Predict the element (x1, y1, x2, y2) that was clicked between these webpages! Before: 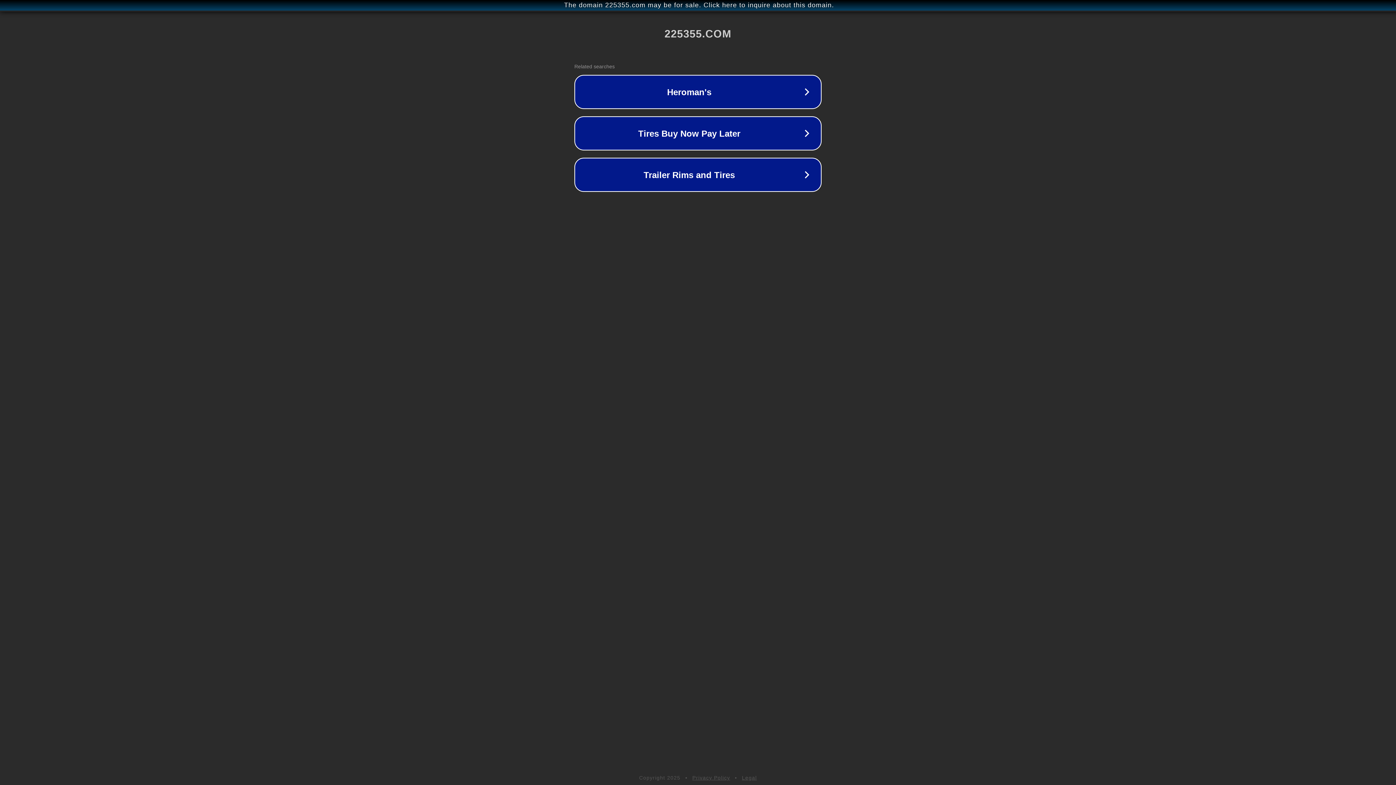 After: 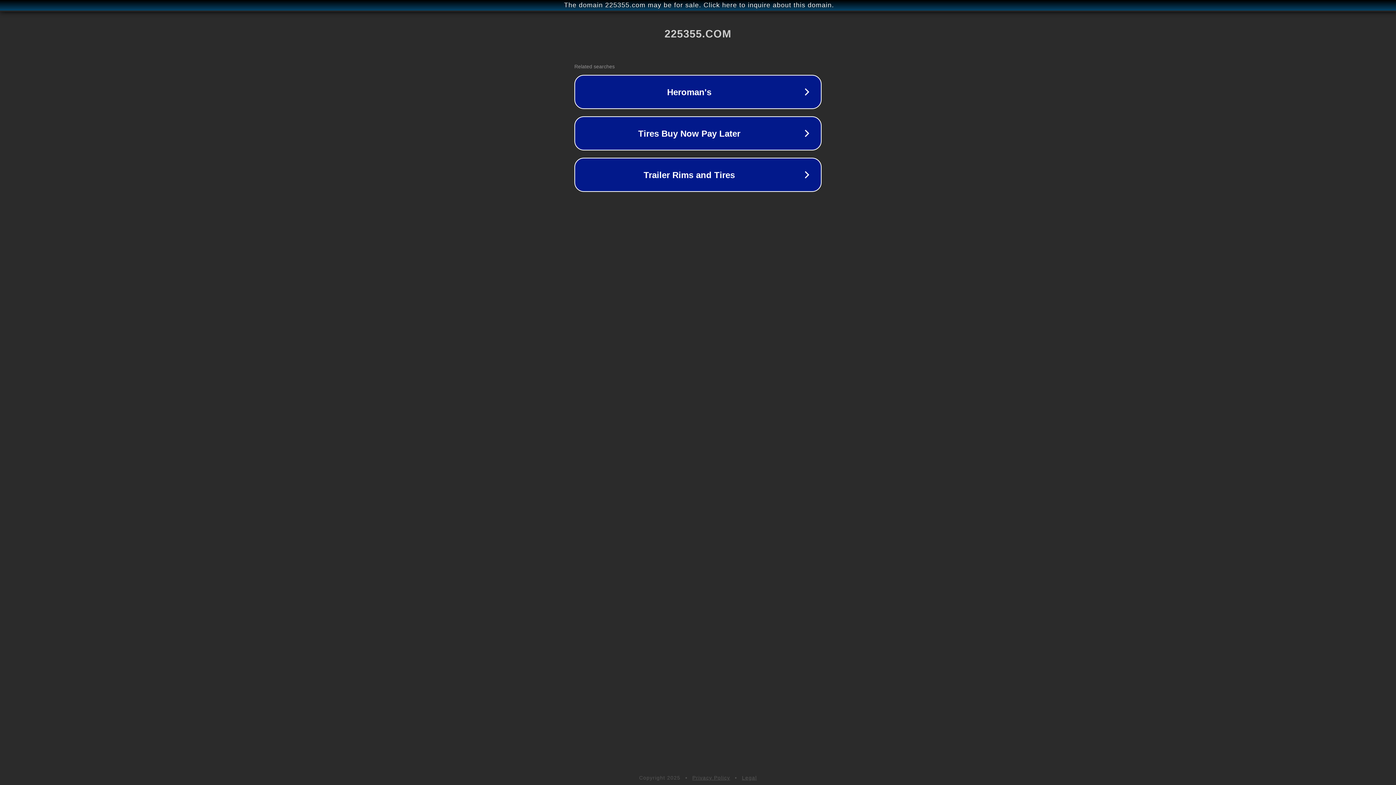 Action: label: Privacy Policy bbox: (692, 775, 730, 781)